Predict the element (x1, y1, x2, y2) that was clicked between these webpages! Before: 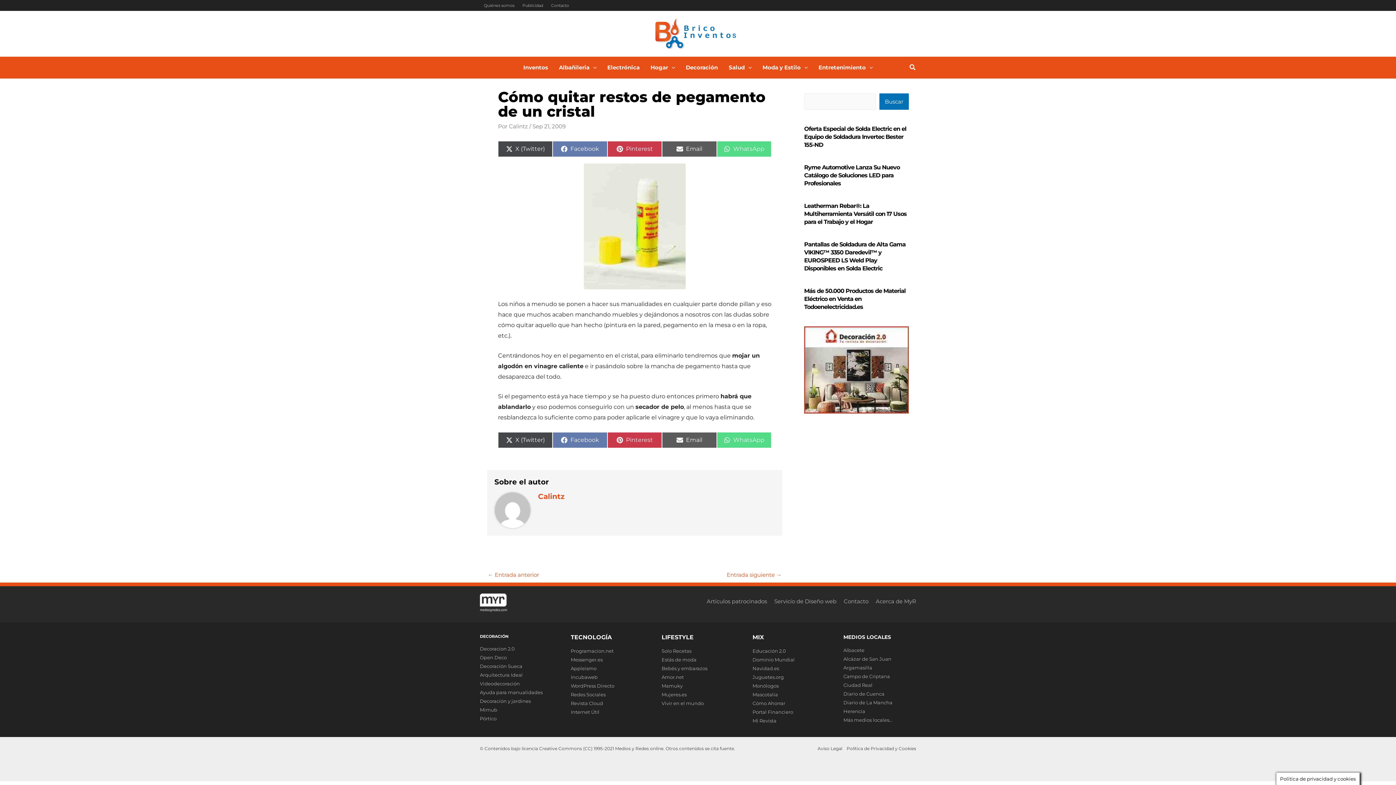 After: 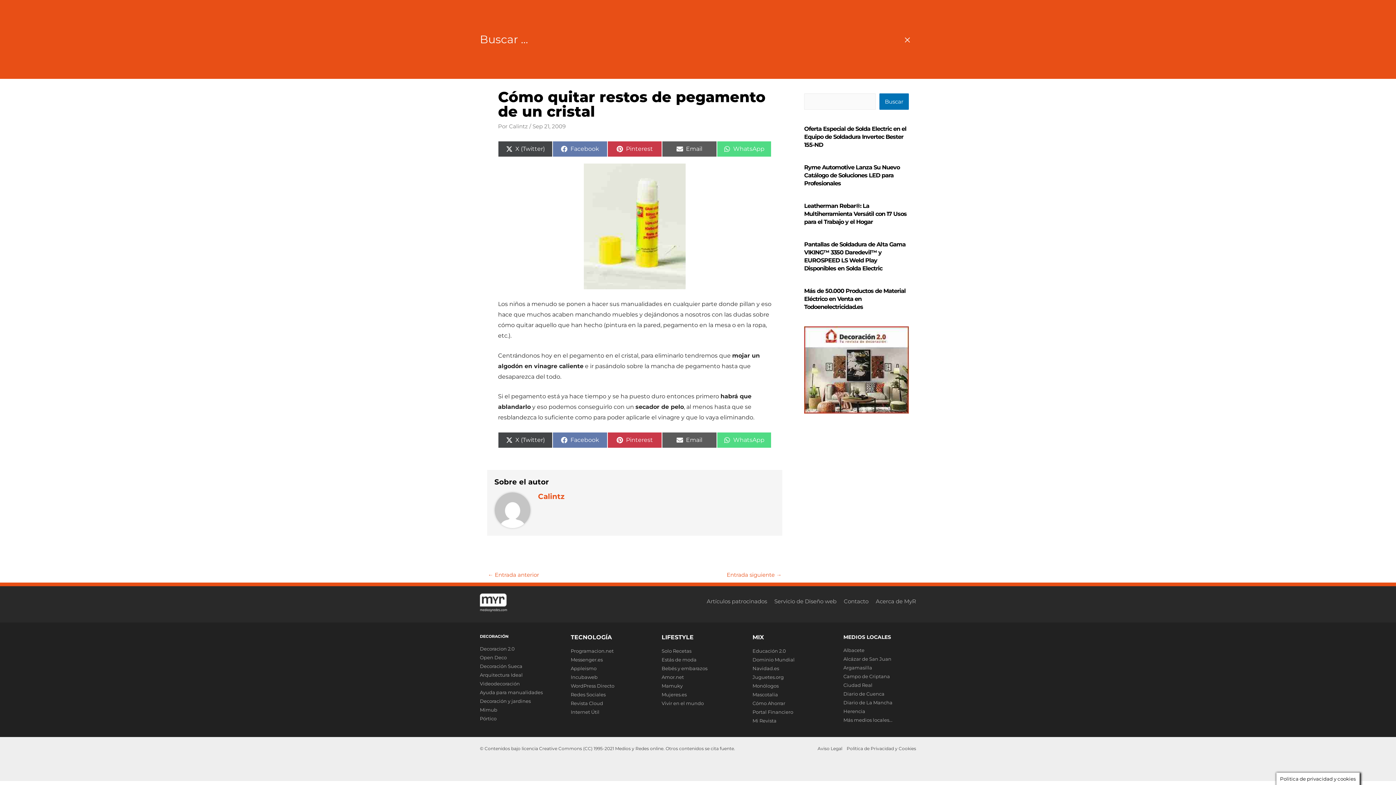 Action: label: Search icon link bbox: (909, 64, 916, 72)